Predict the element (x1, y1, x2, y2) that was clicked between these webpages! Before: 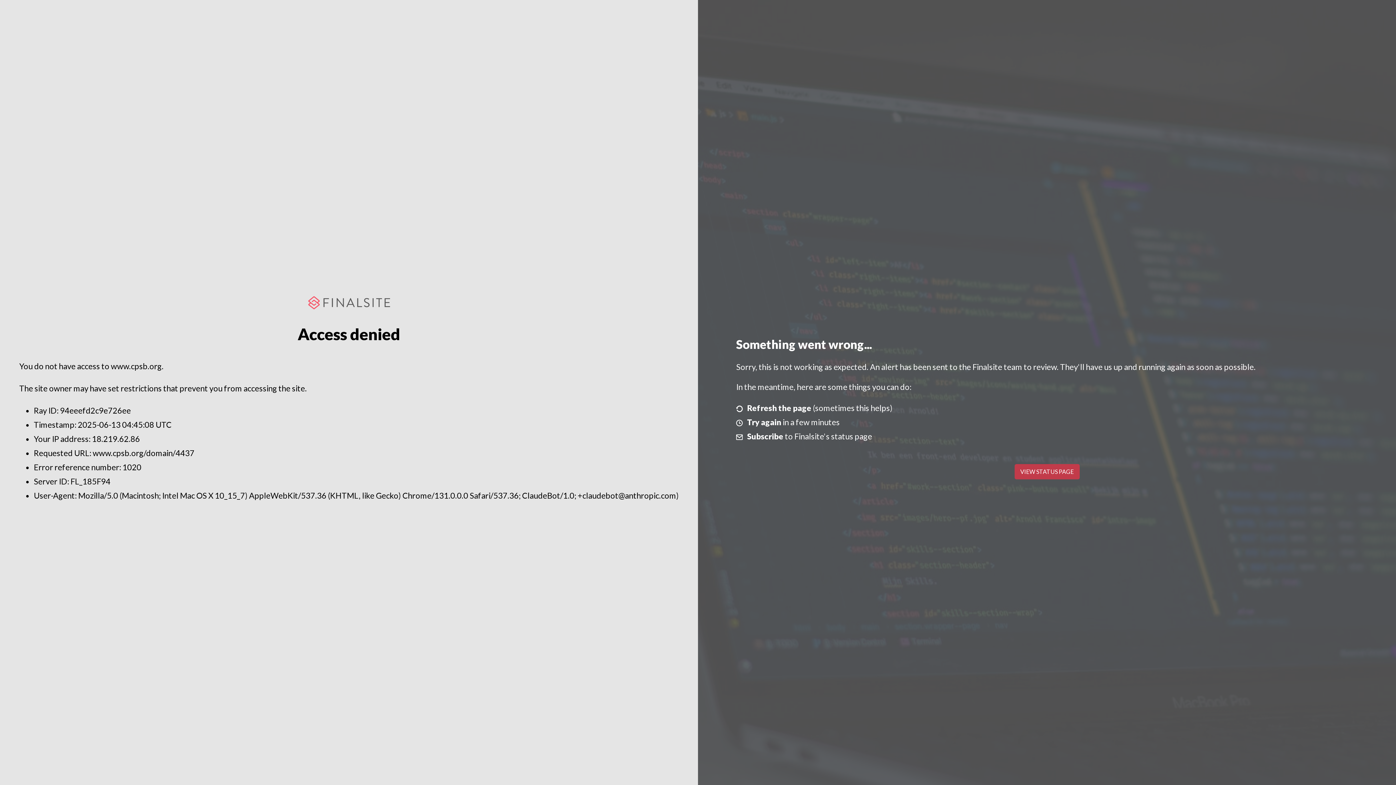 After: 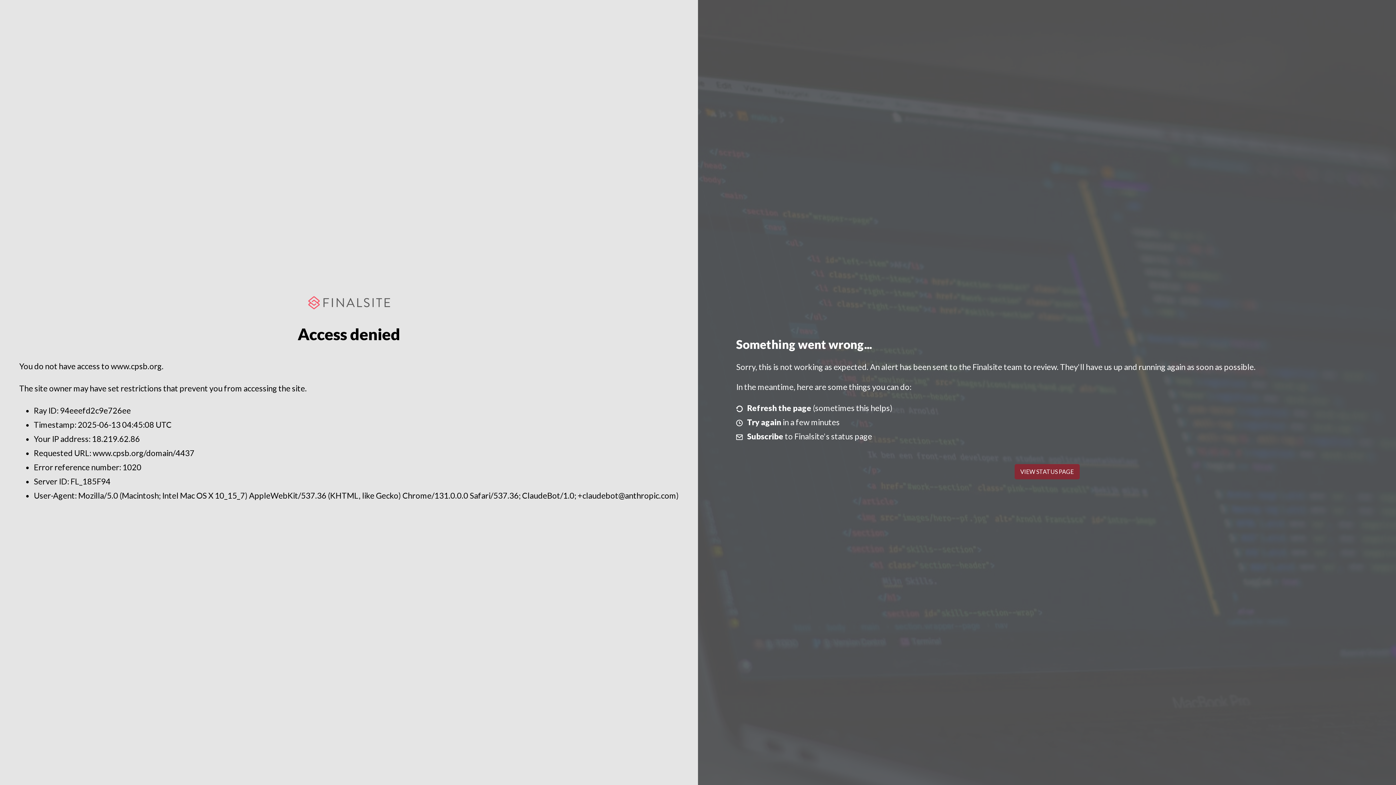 Action: bbox: (1014, 464, 1079, 479) label: VIEW STATUS PAGE